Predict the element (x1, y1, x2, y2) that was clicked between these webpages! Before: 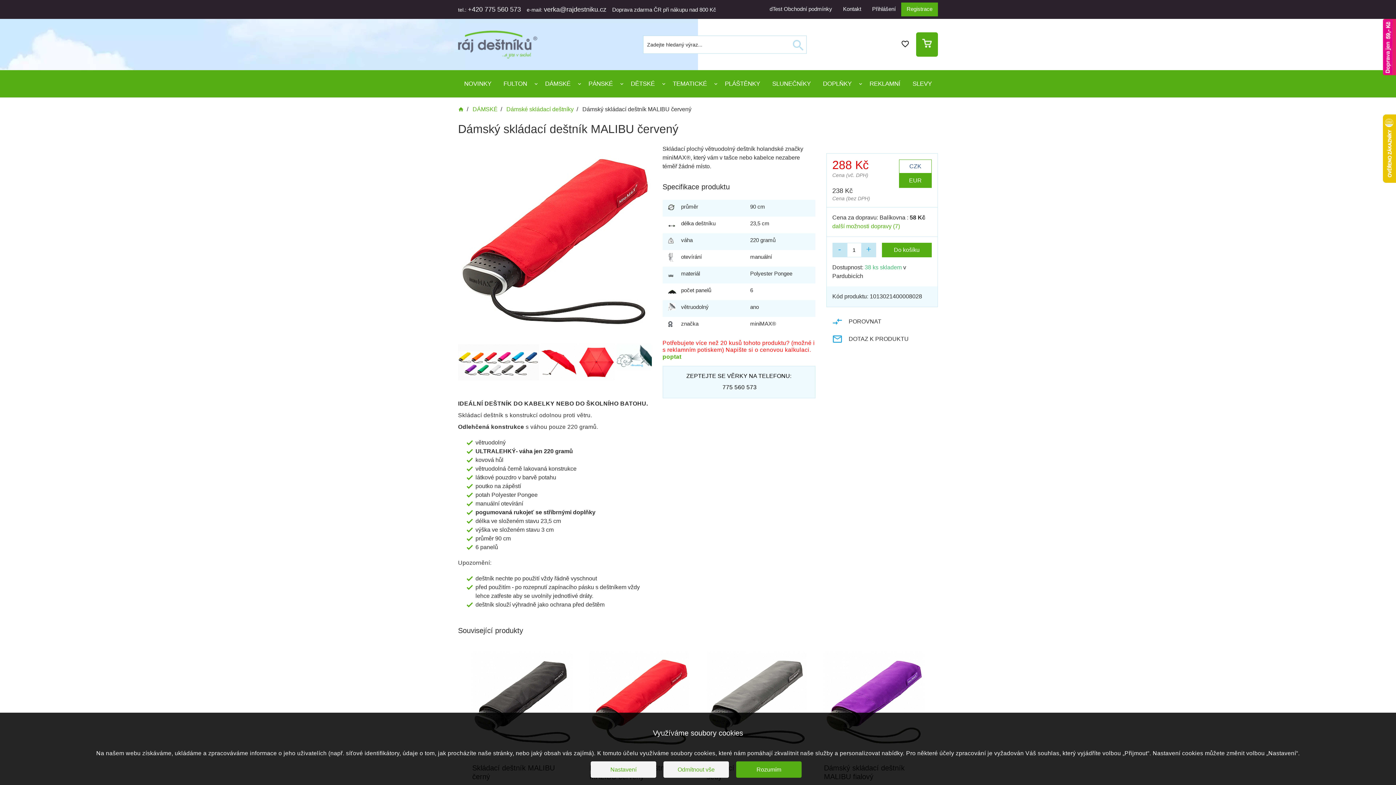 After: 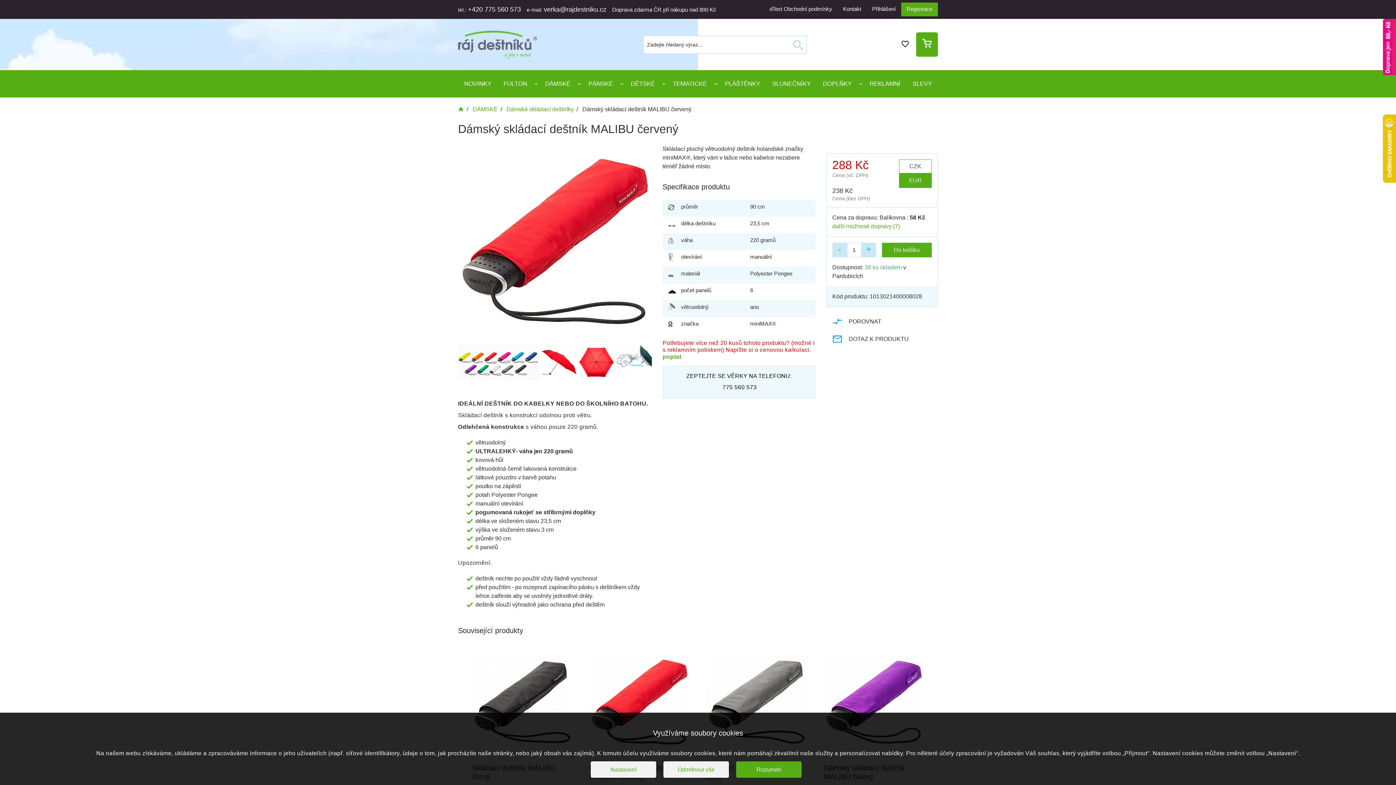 Action: label: CZK bbox: (899, 159, 932, 173)